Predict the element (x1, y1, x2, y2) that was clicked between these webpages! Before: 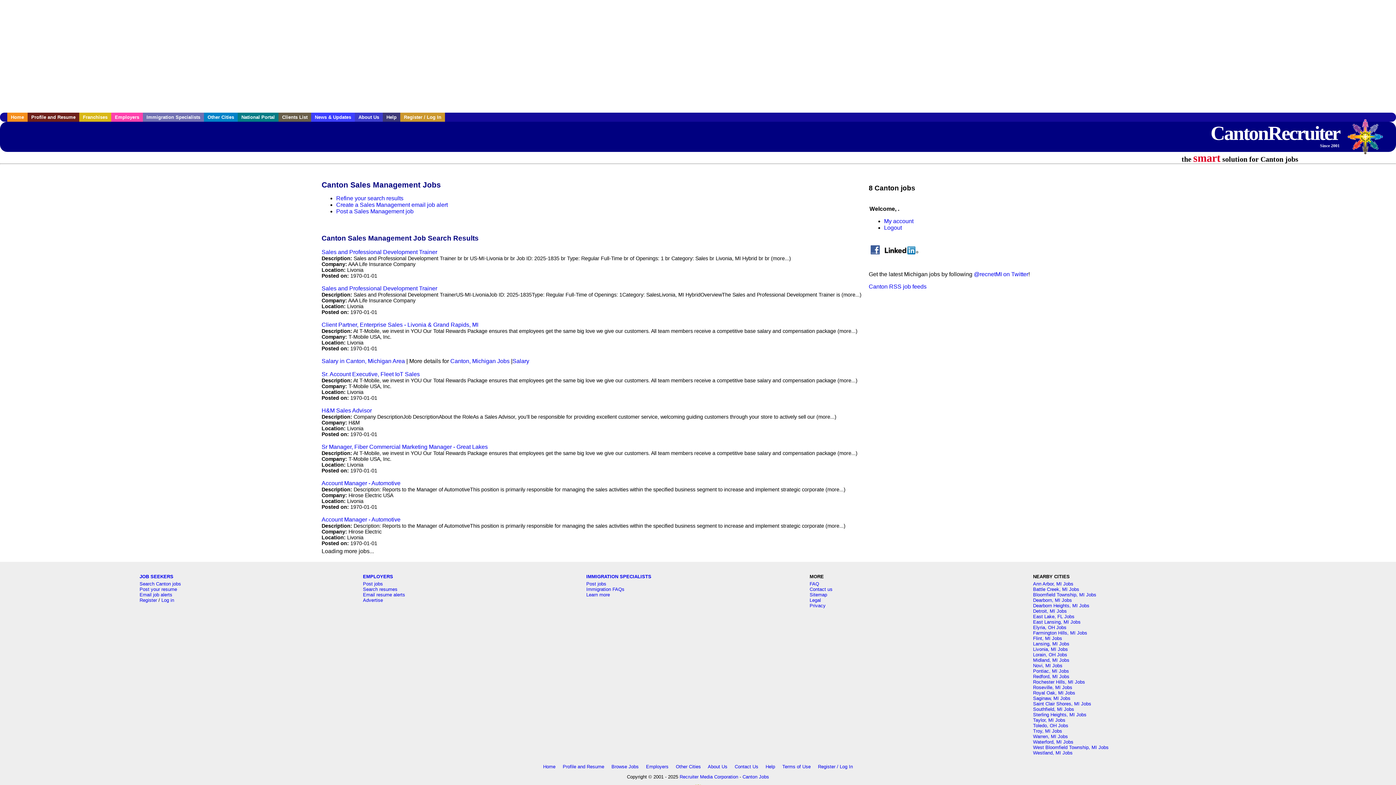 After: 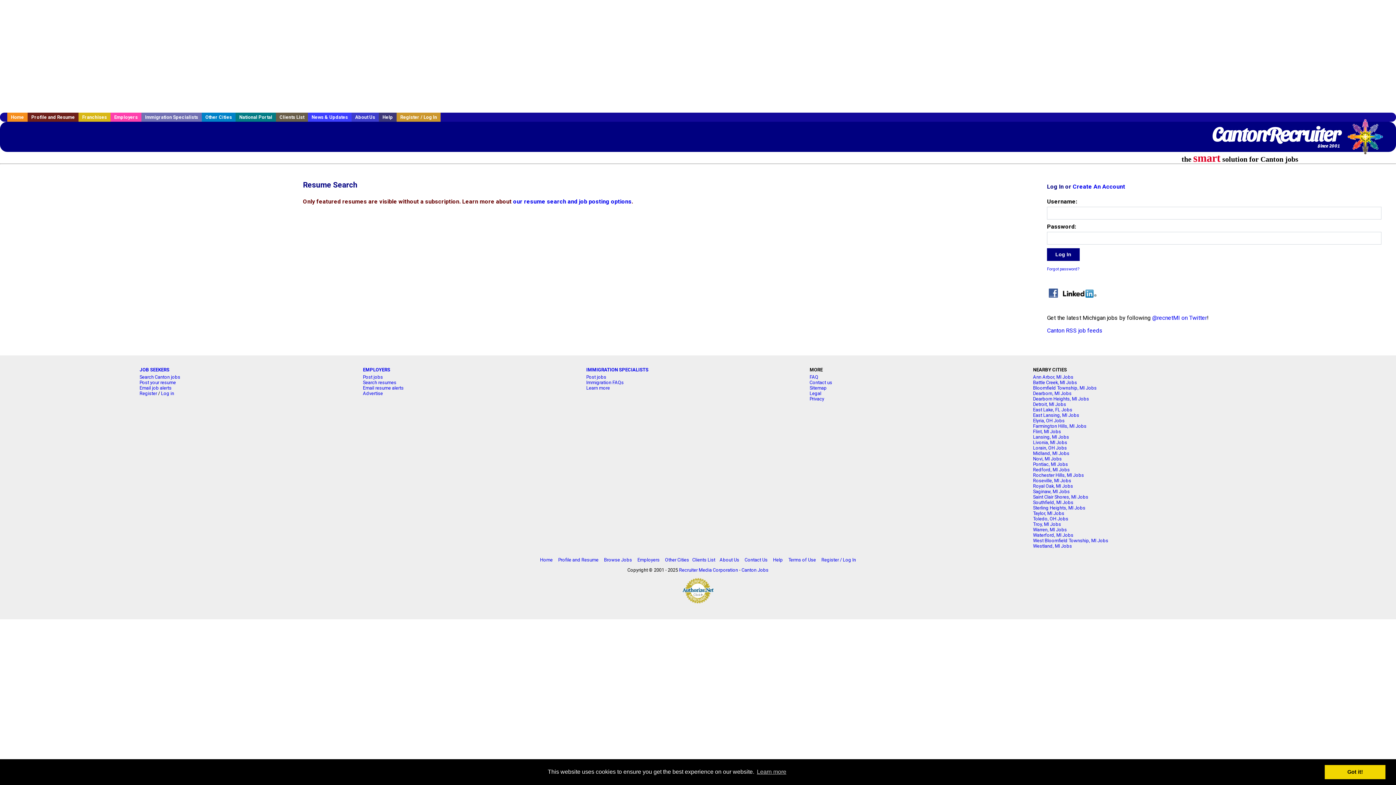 Action: label: Search resumes bbox: (363, 586, 397, 592)